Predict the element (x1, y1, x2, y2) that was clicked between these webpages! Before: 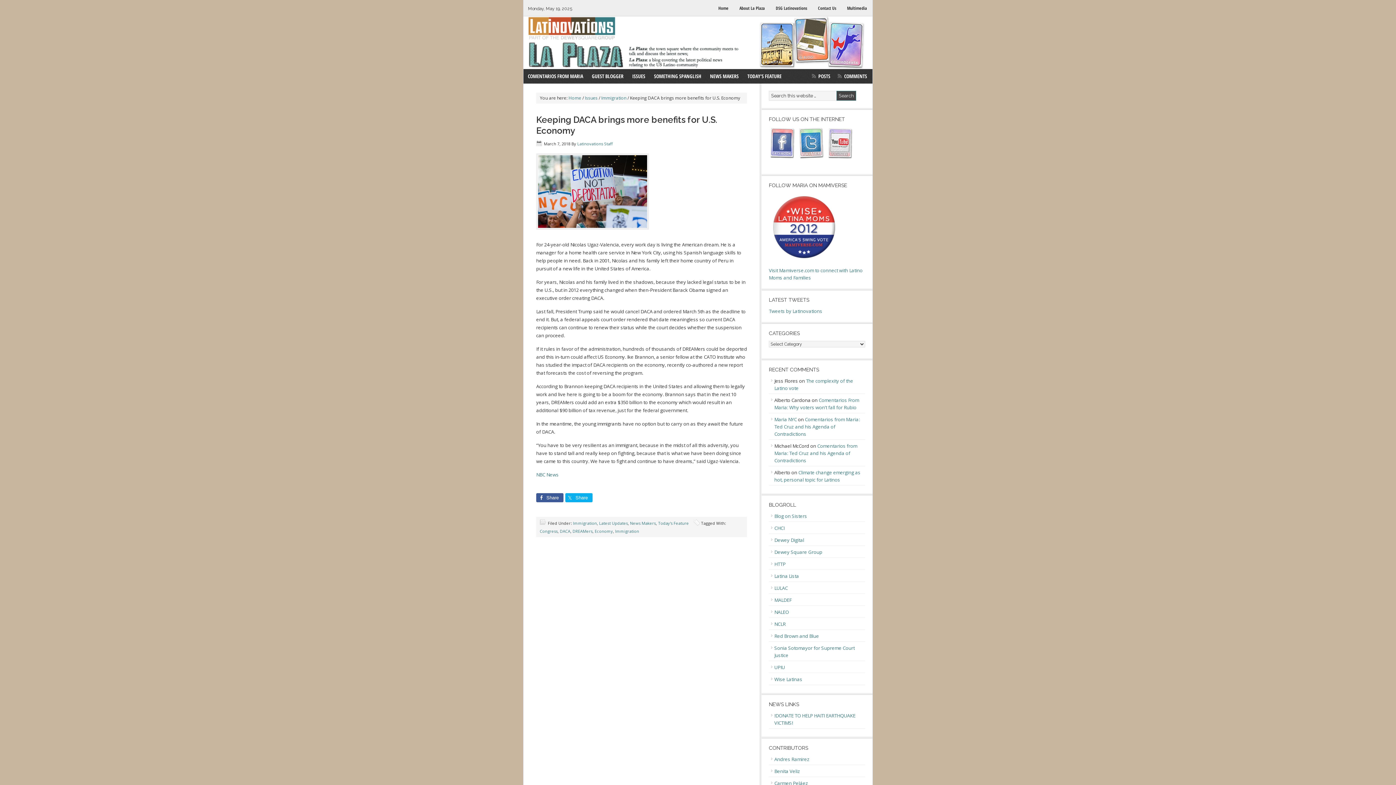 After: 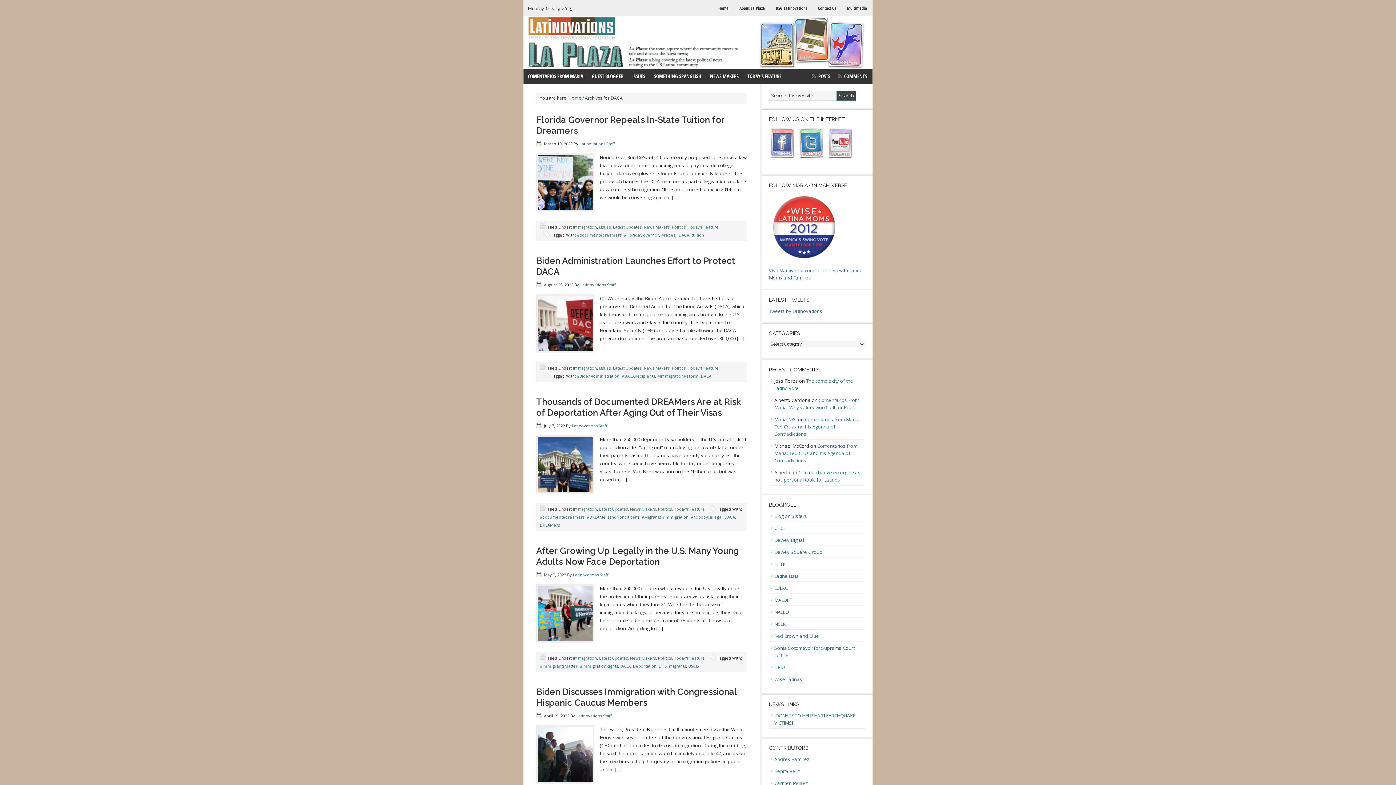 Action: label: DACA bbox: (560, 528, 570, 534)